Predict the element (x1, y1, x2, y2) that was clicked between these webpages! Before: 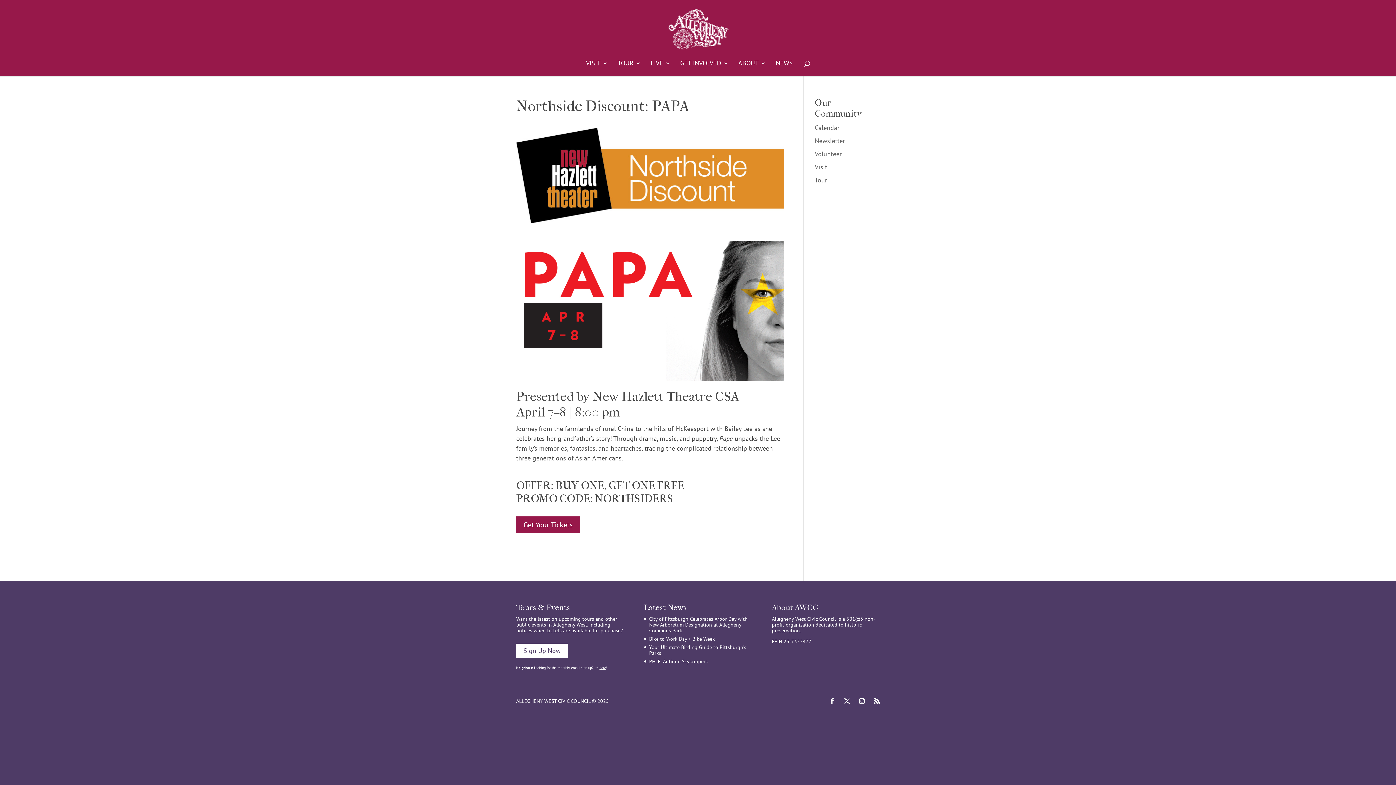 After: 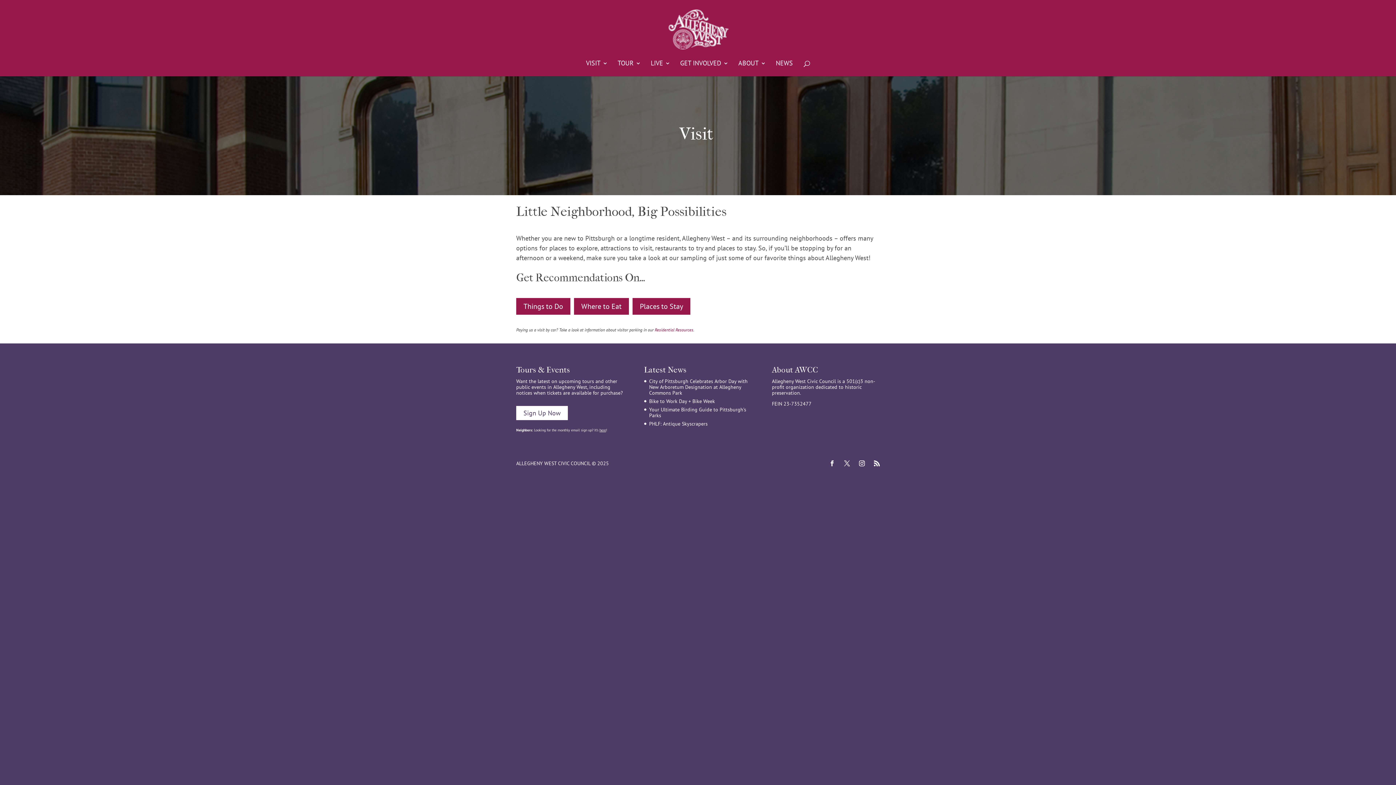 Action: label: Visit bbox: (815, 162, 827, 171)